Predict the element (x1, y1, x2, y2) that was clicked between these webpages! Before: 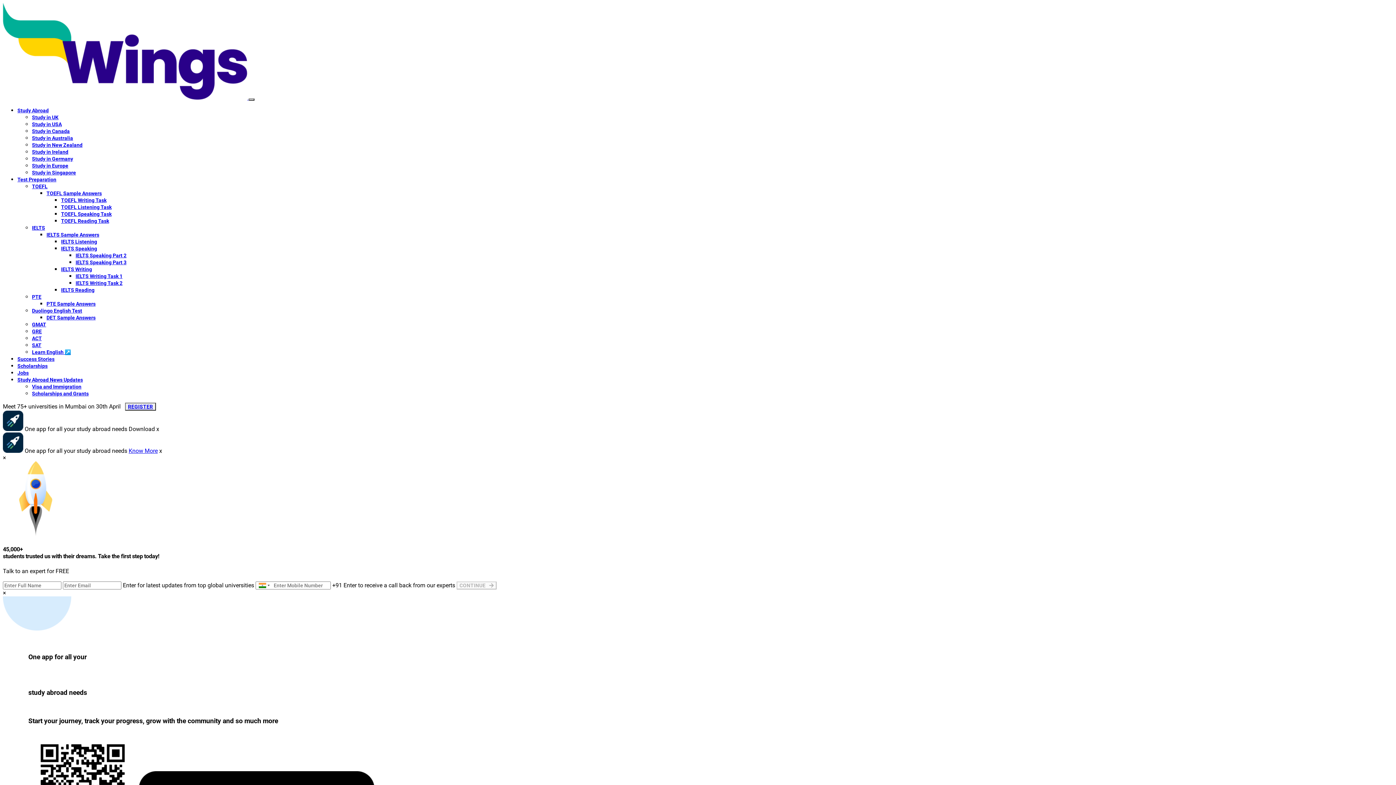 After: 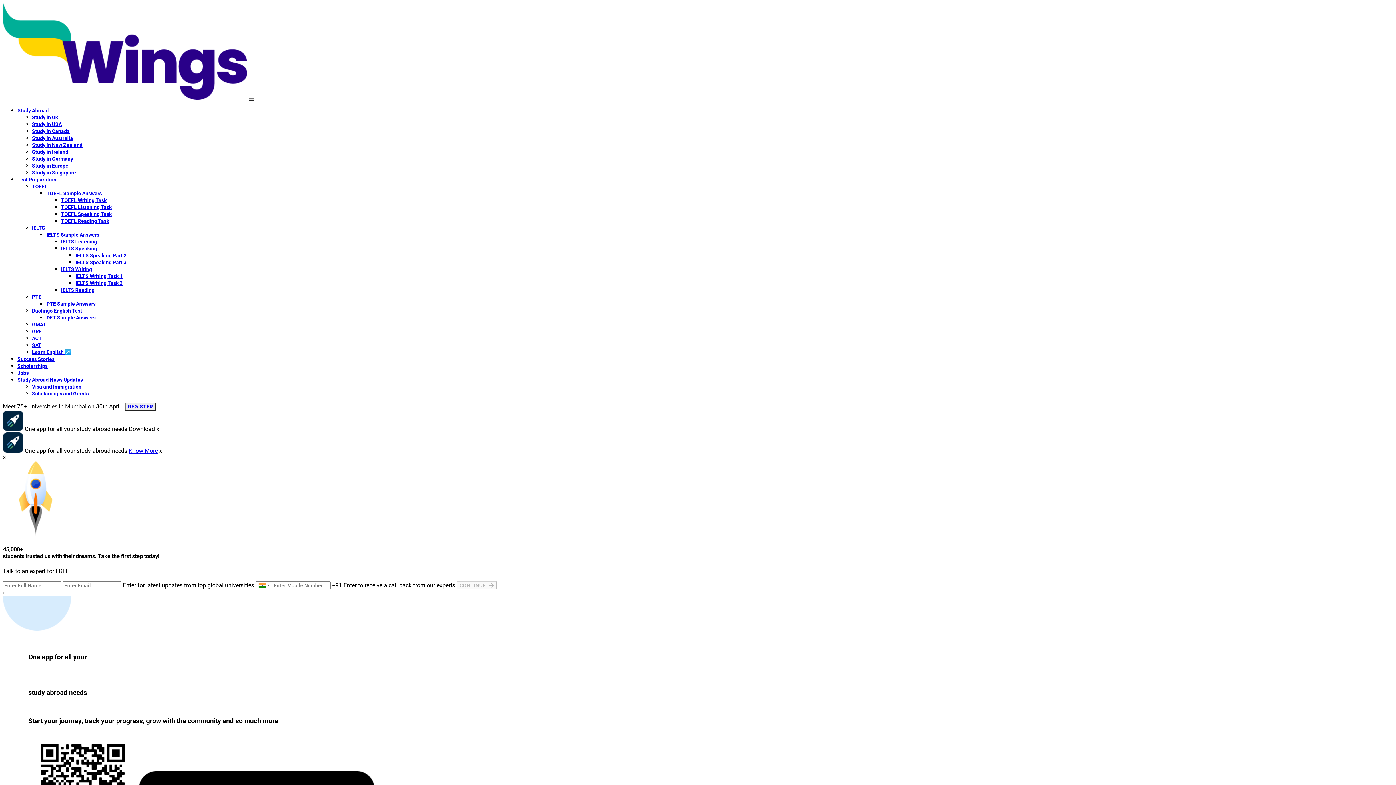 Action: label: Study in Canada bbox: (32, 128, 69, 134)